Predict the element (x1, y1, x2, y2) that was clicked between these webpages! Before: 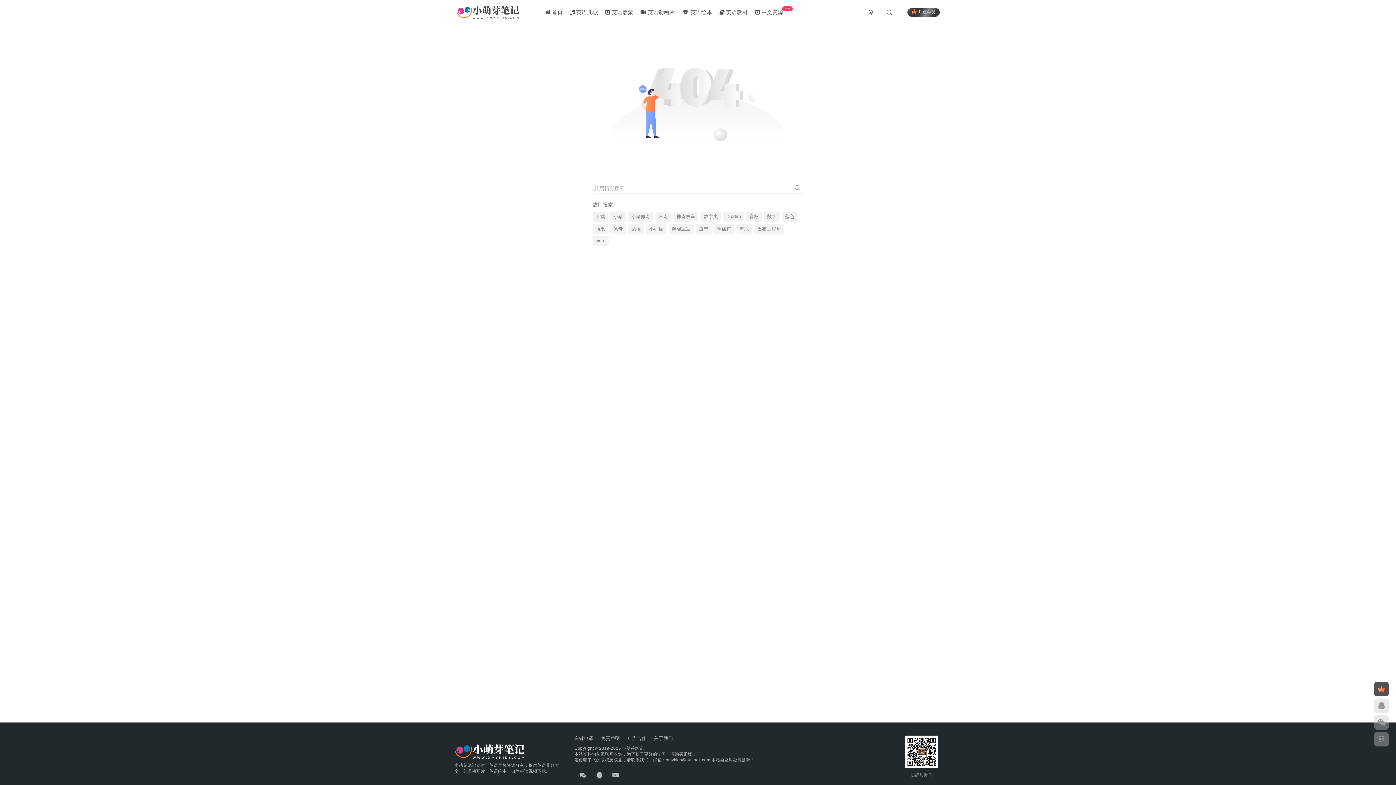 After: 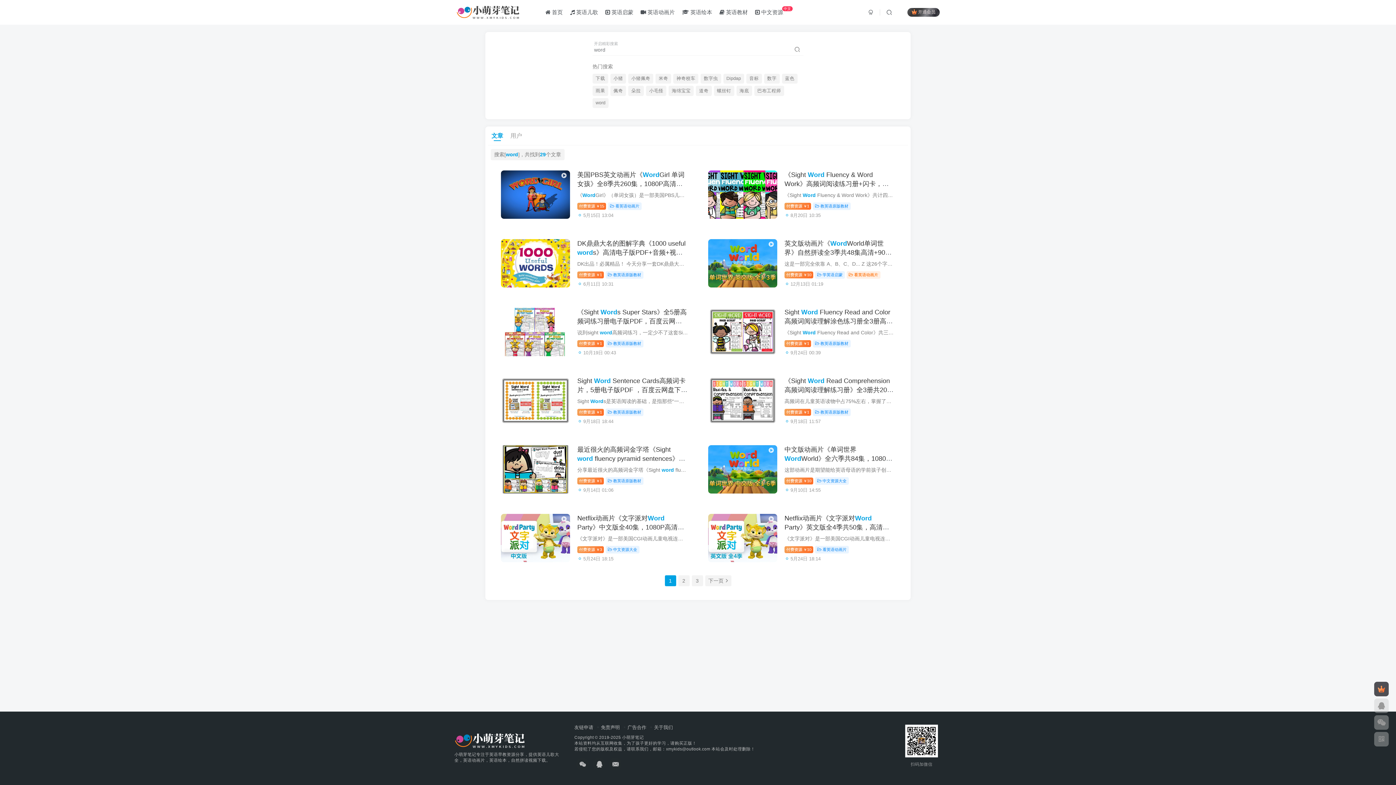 Action: label: word bbox: (592, 236, 608, 246)